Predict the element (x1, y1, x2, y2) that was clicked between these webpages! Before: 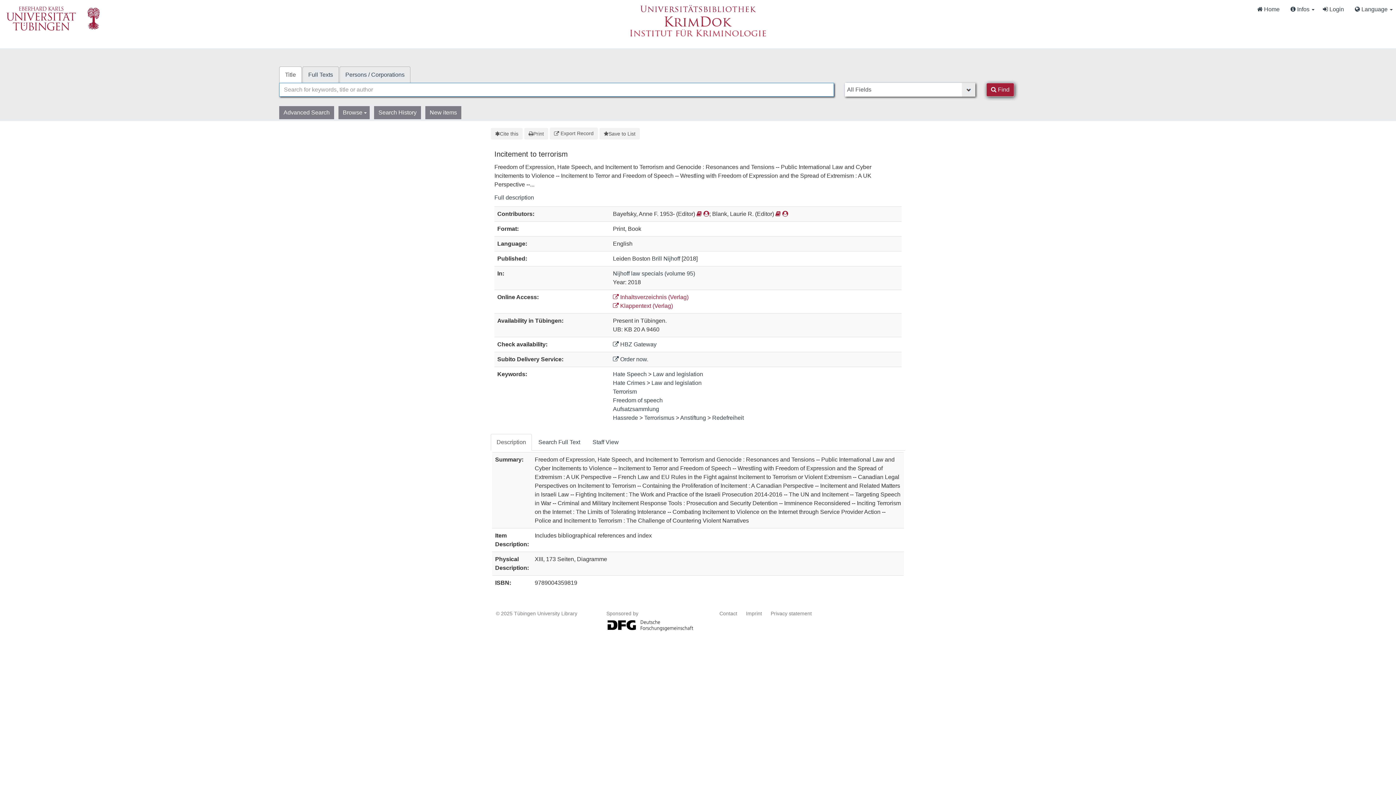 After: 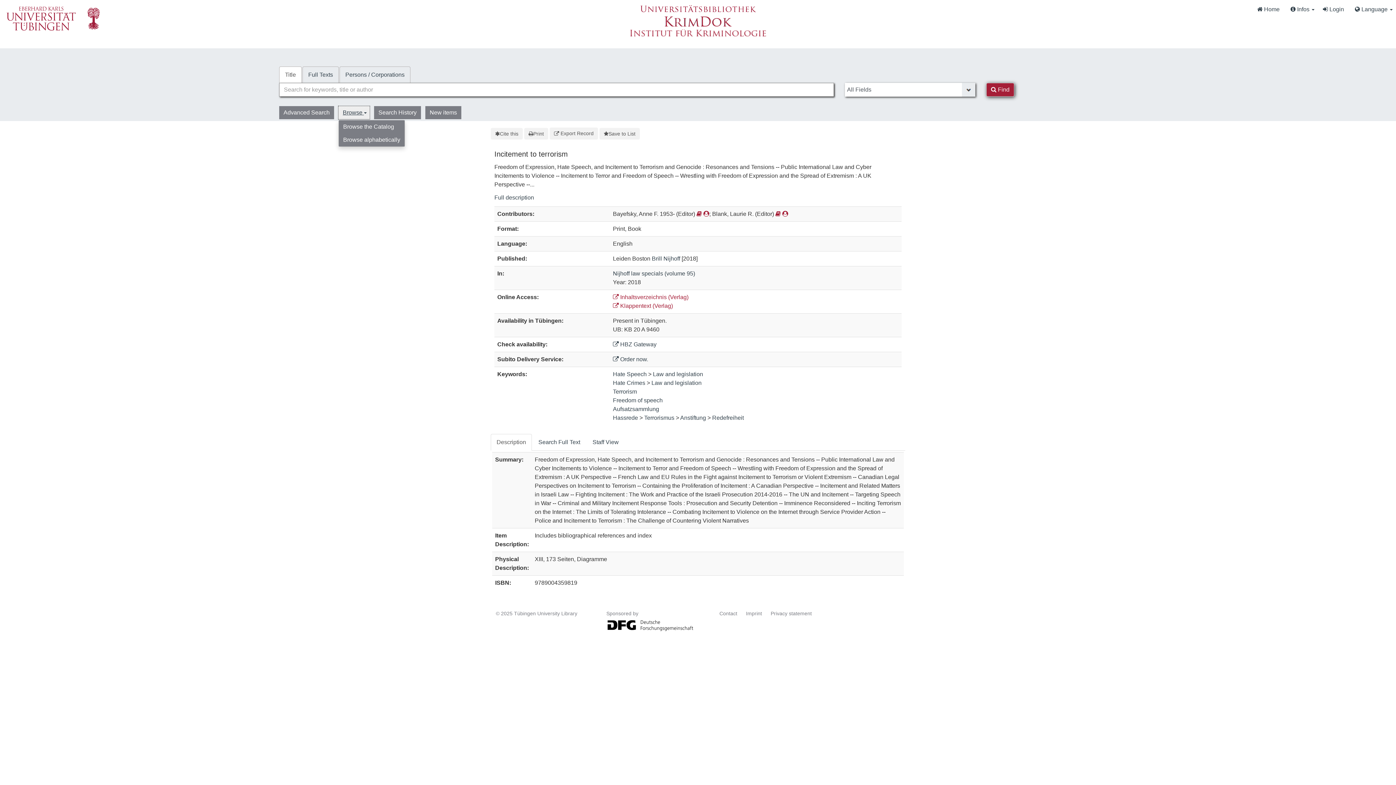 Action: label: Browse  bbox: (338, 106, 369, 119)